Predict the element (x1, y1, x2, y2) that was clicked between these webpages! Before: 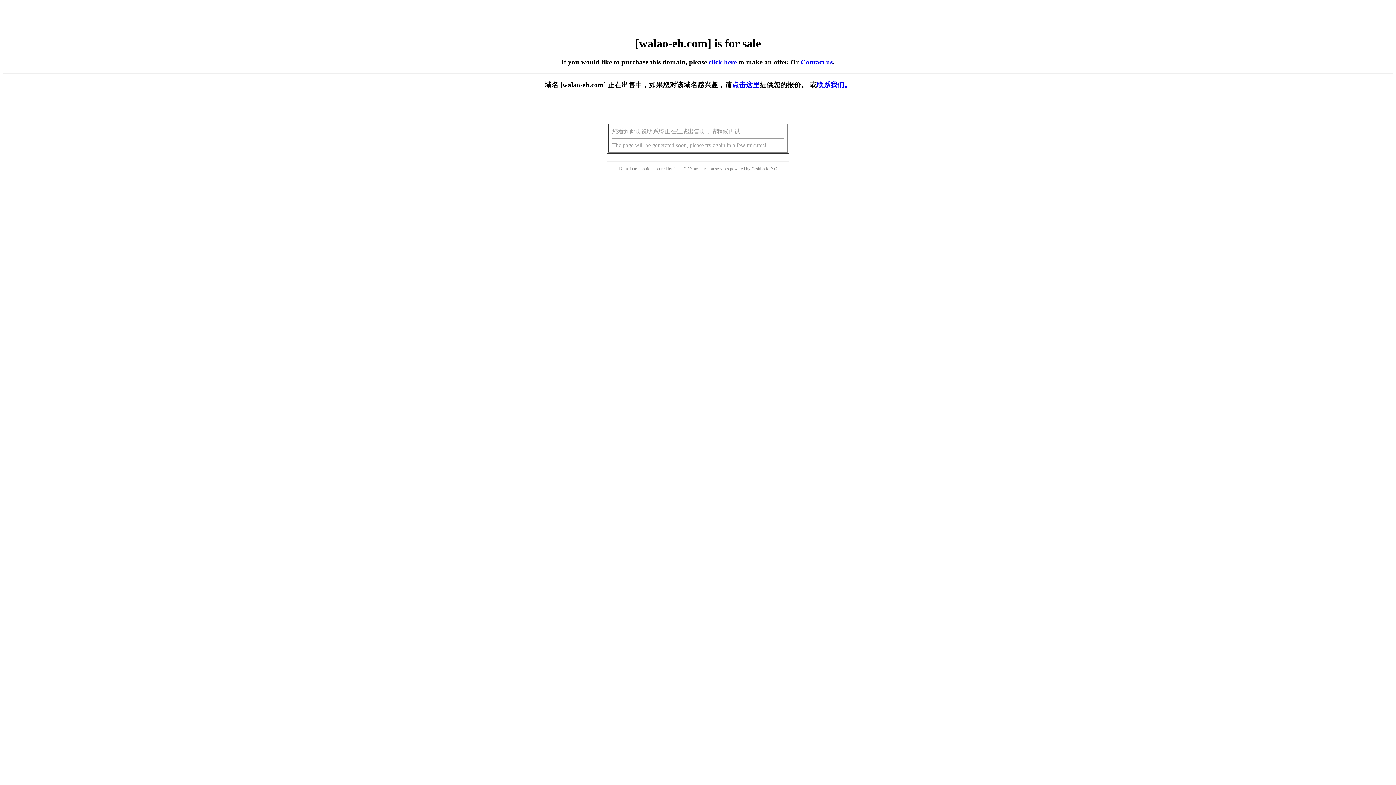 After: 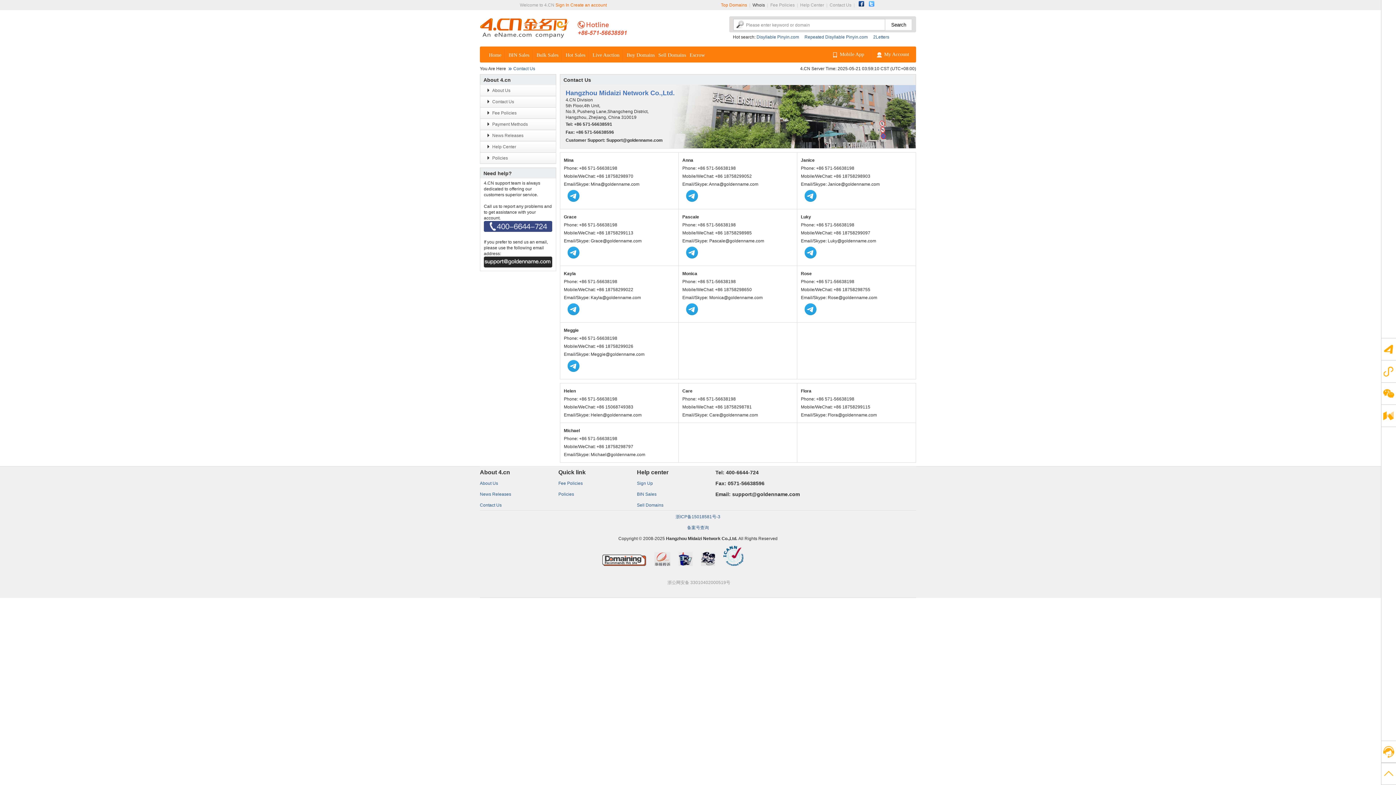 Action: bbox: (816, 81, 851, 88) label: 联系我们。